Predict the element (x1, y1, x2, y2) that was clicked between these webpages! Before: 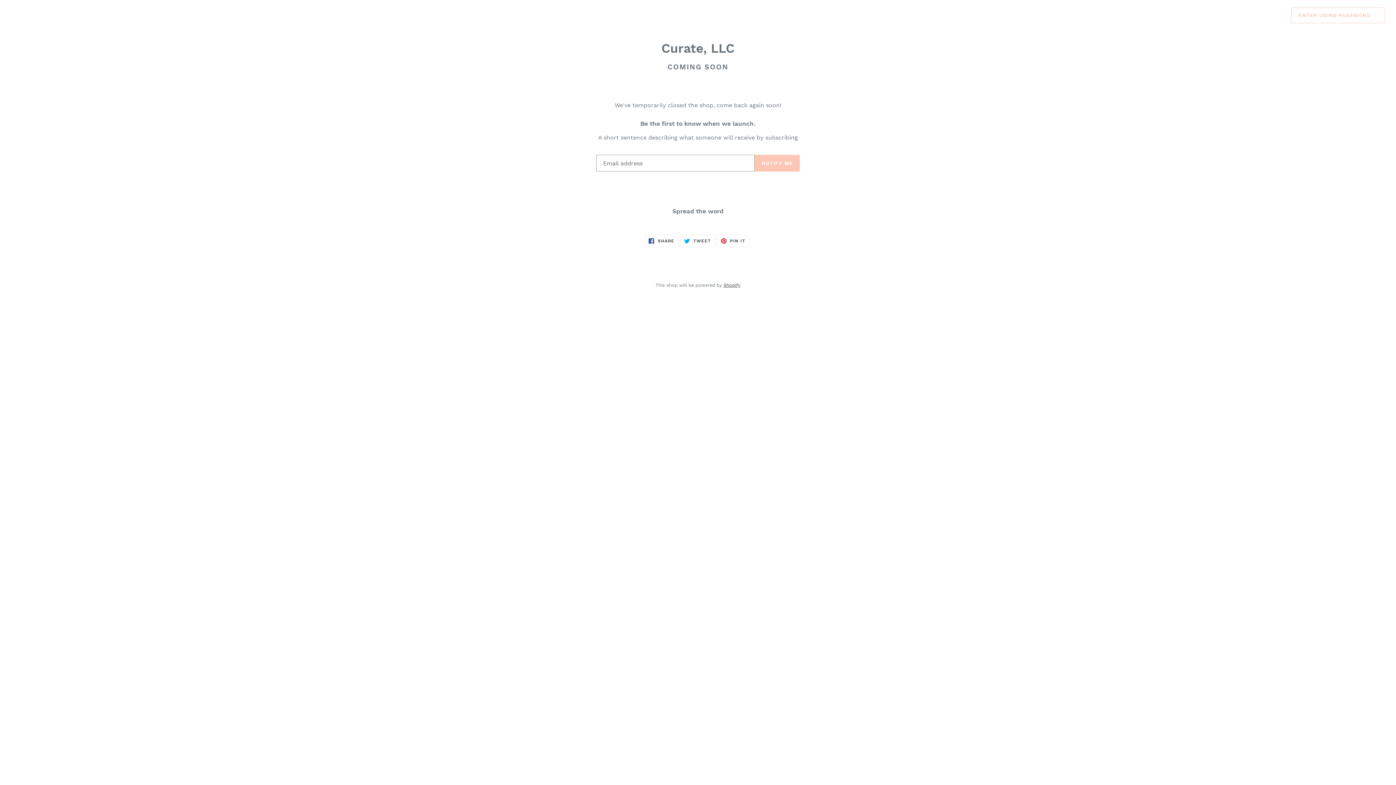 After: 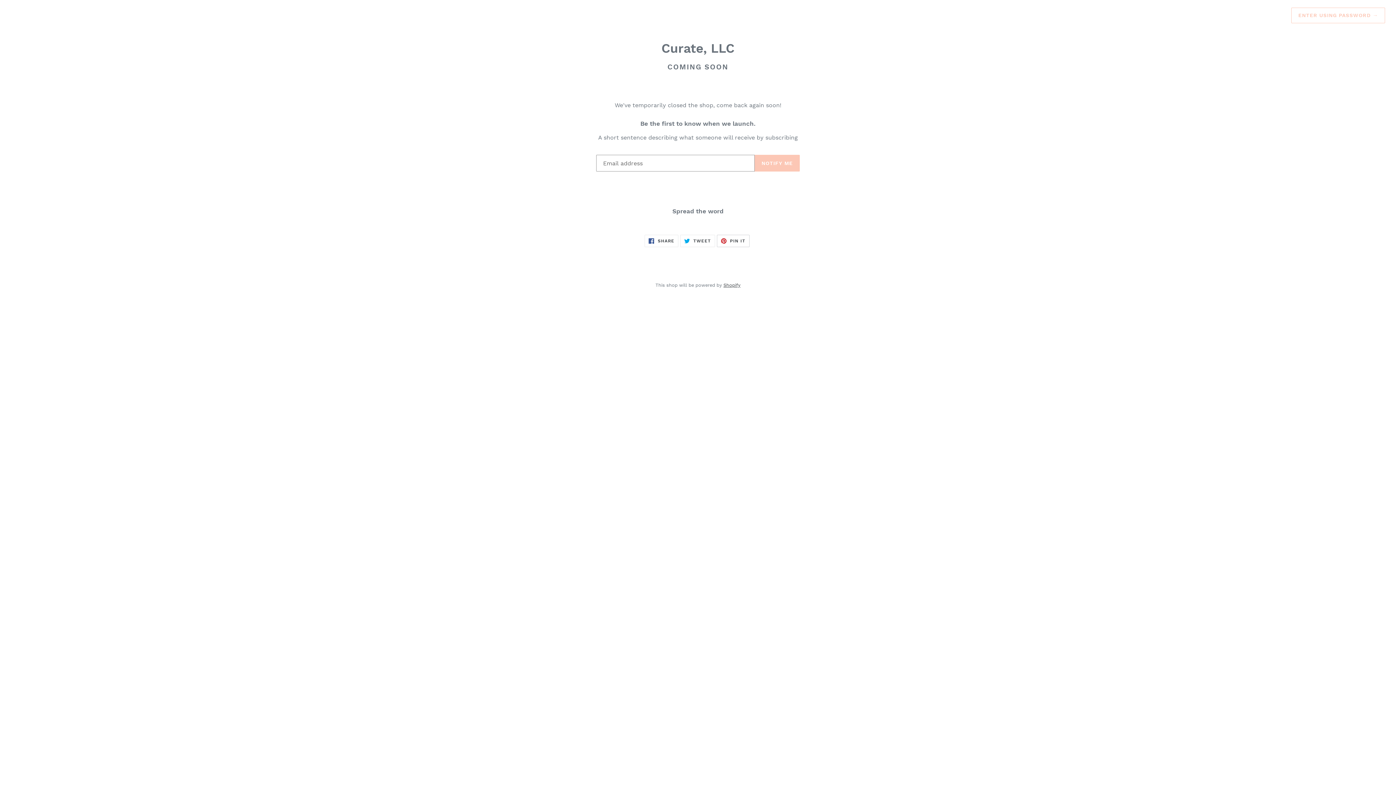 Action: label:  PIN IT
PIN ON PINTEREST bbox: (717, 234, 749, 247)